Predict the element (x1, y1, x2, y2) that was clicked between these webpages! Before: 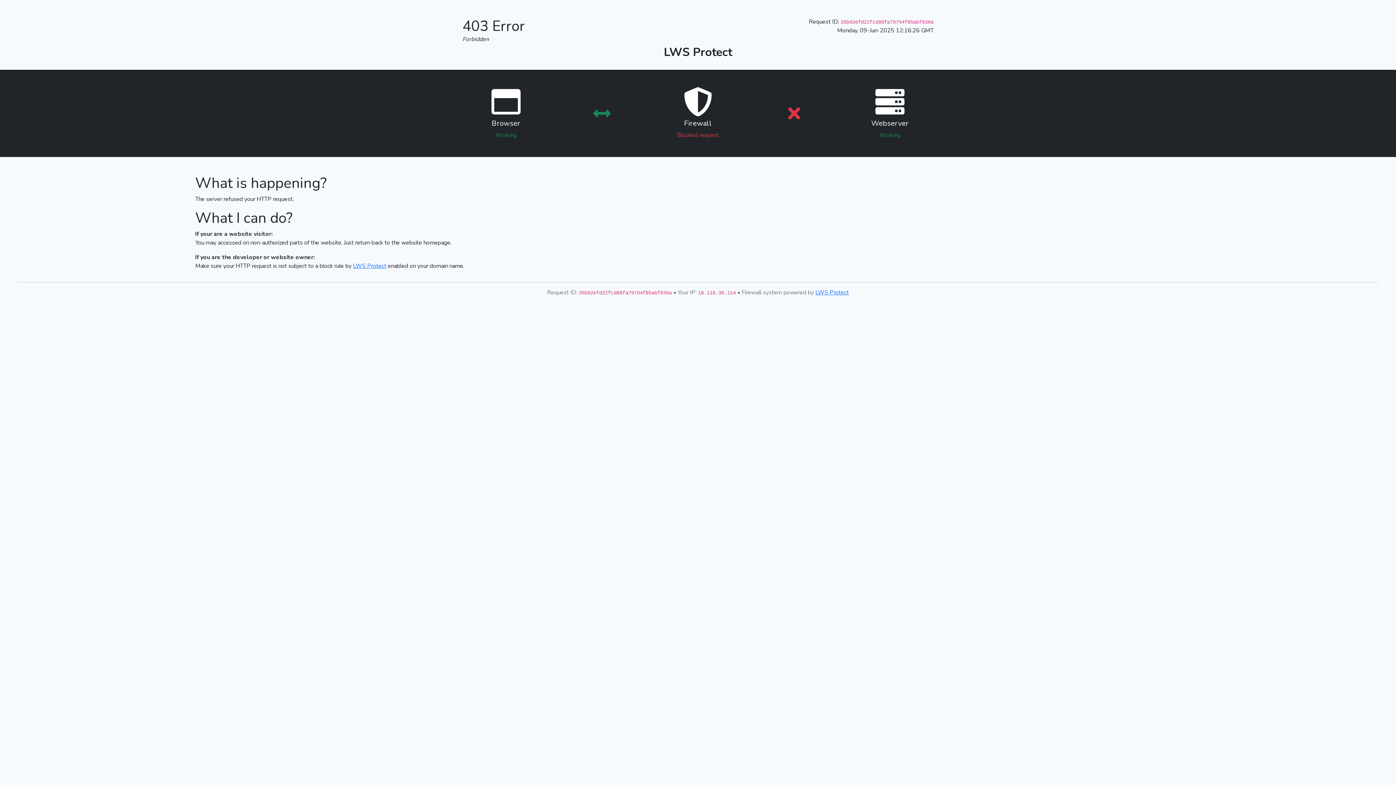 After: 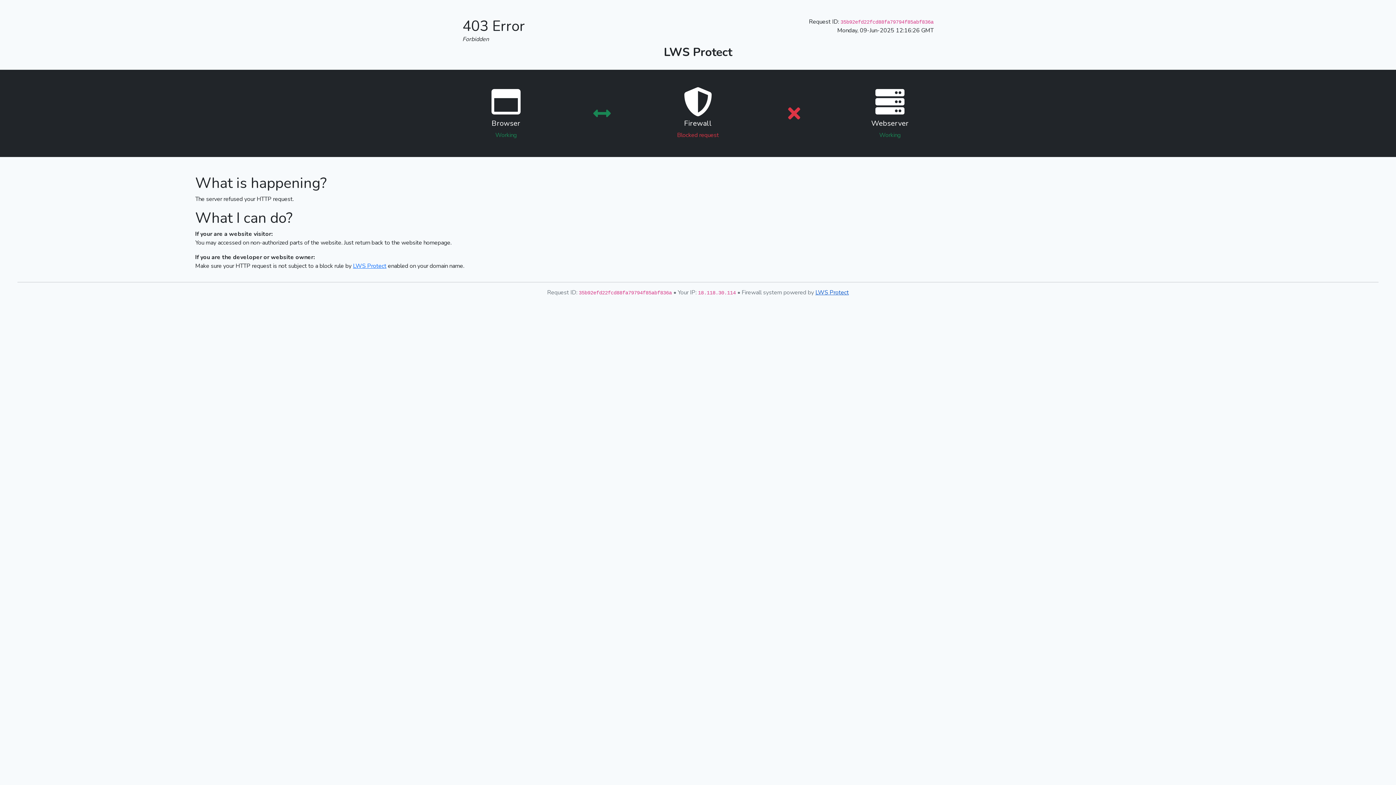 Action: bbox: (815, 288, 849, 296) label: LWS Protect